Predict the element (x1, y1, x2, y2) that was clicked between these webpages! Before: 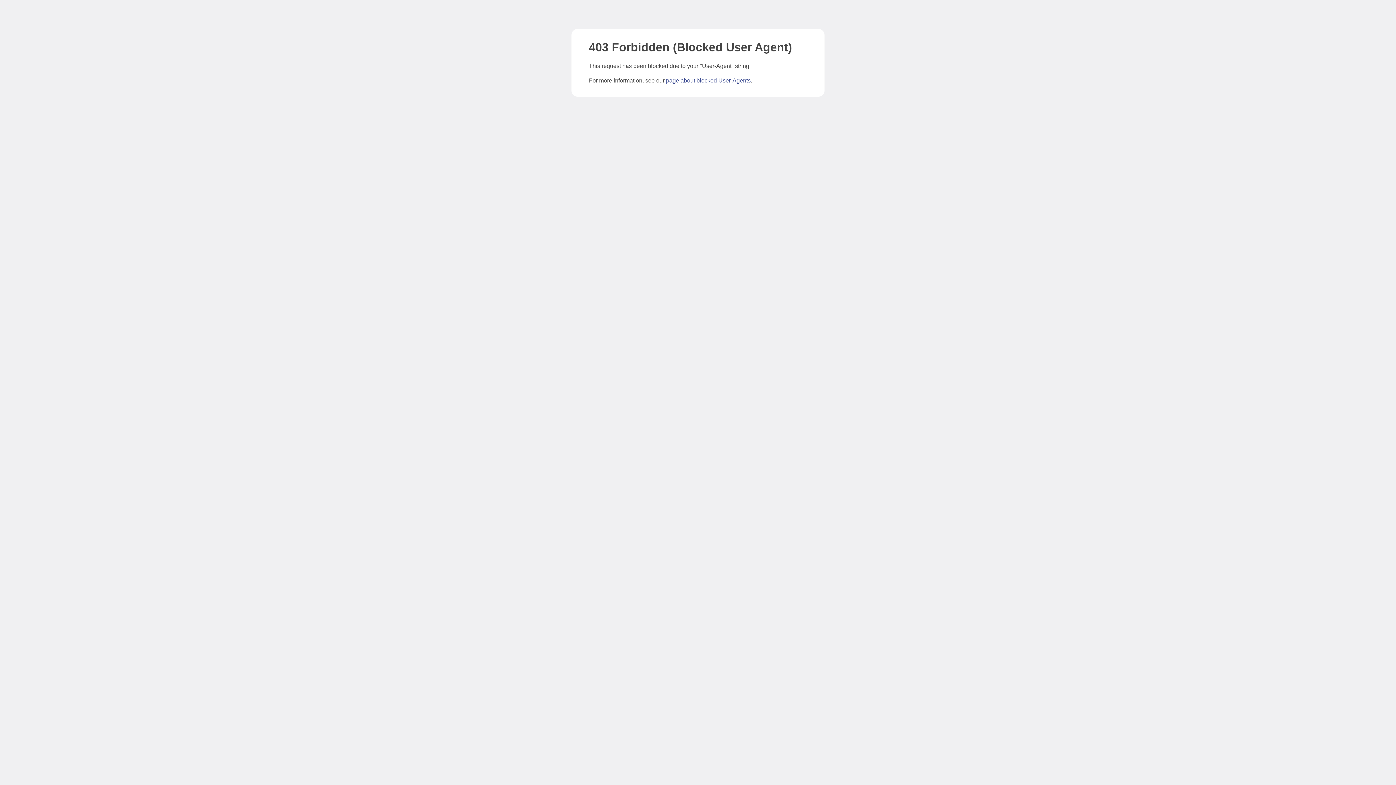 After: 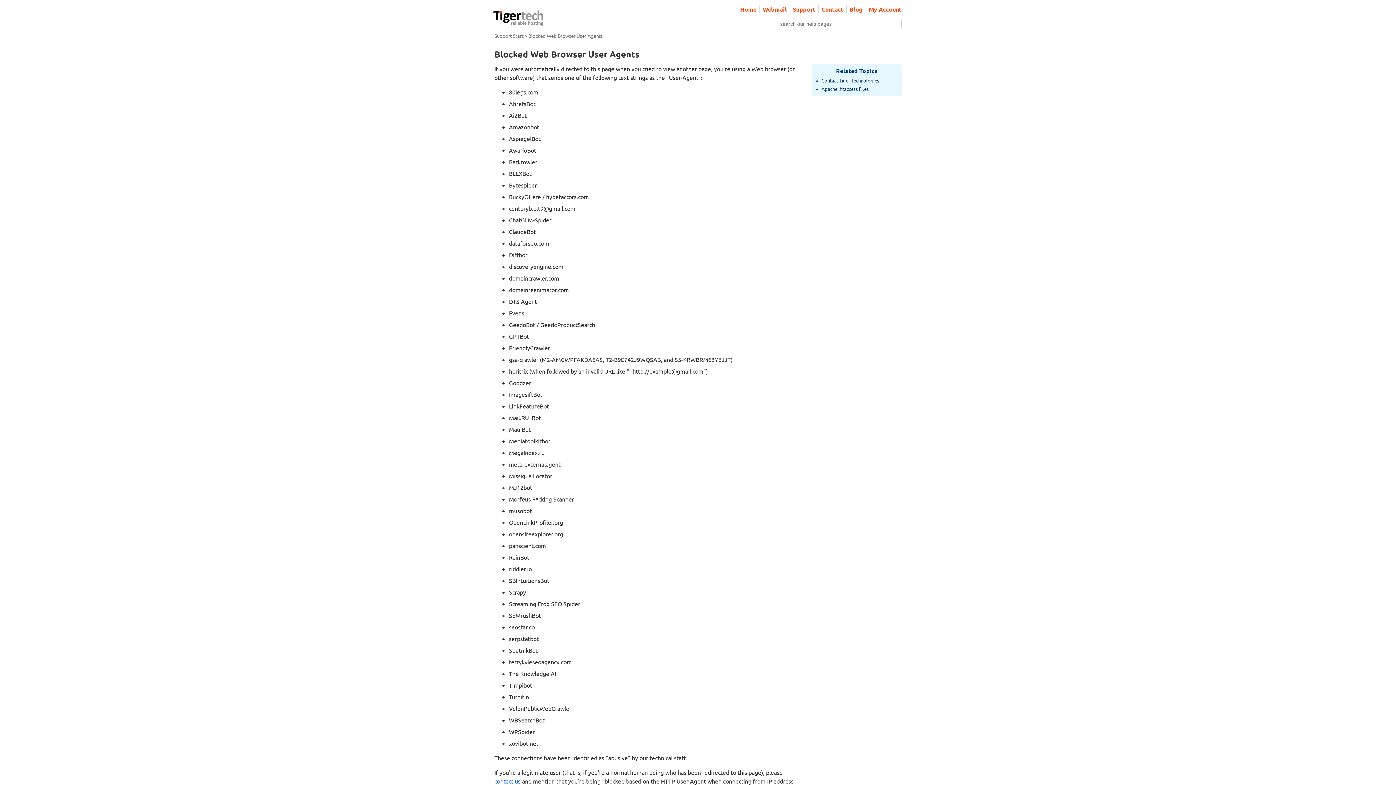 Action: bbox: (666, 77, 750, 83) label: page about blocked User-Agents